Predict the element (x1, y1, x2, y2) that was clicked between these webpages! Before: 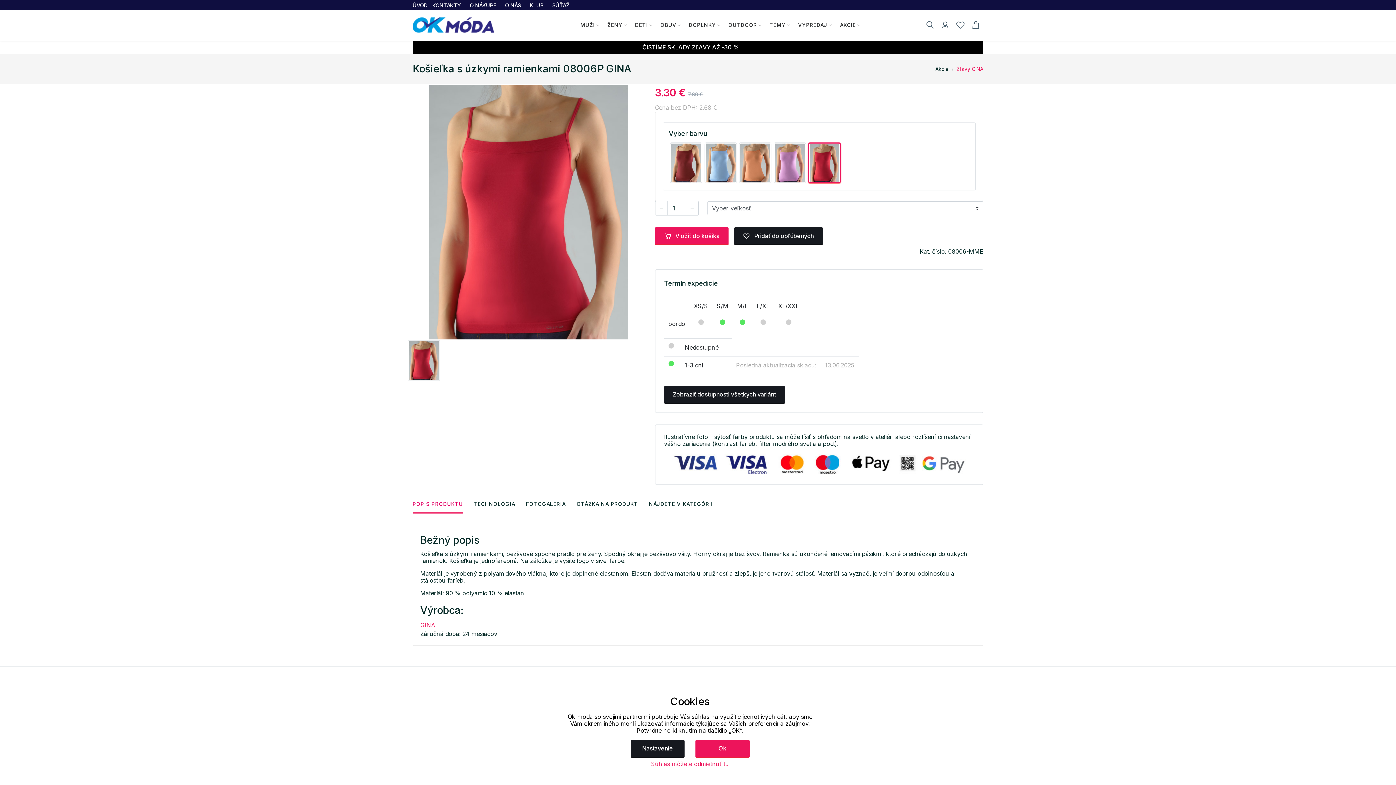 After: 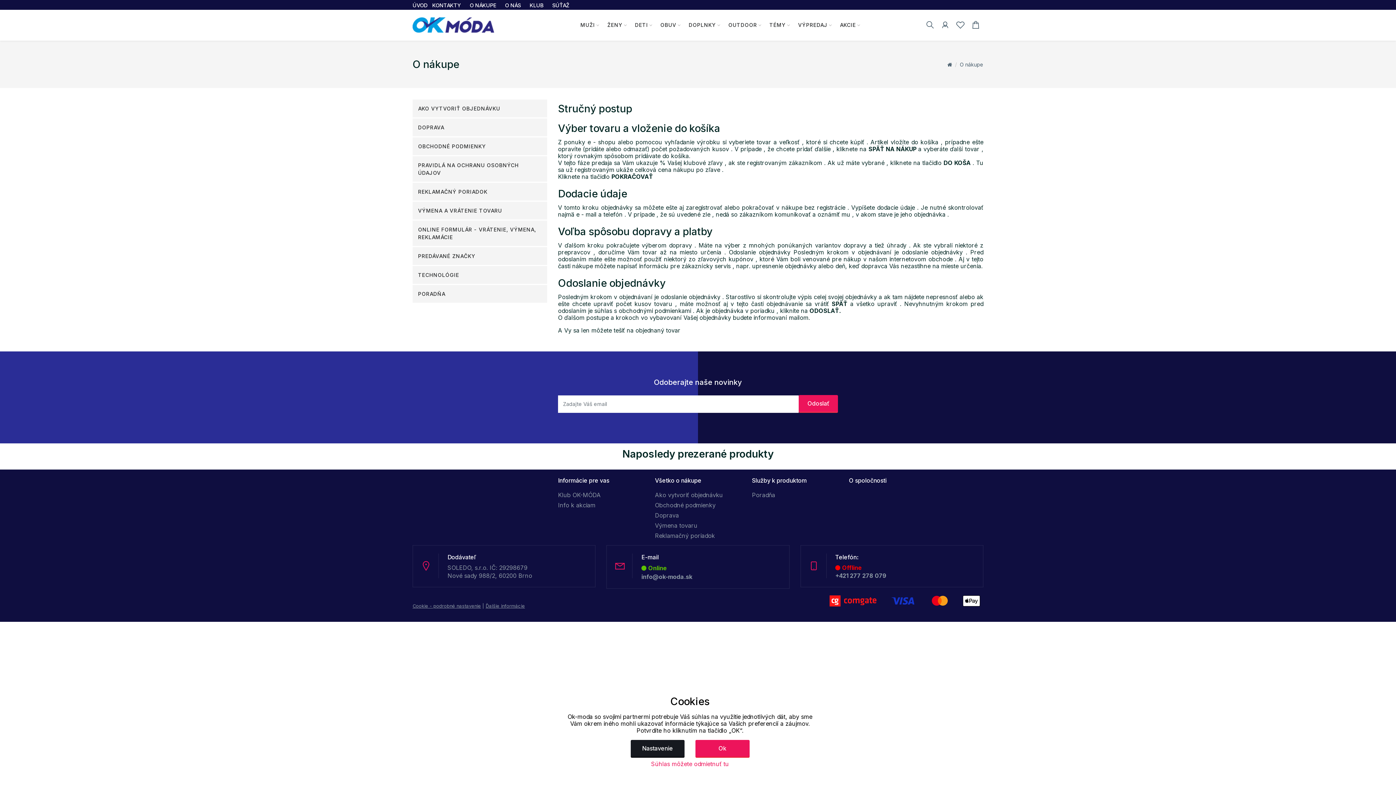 Action: label: O NÁKUPE bbox: (469, 1, 496, 8)